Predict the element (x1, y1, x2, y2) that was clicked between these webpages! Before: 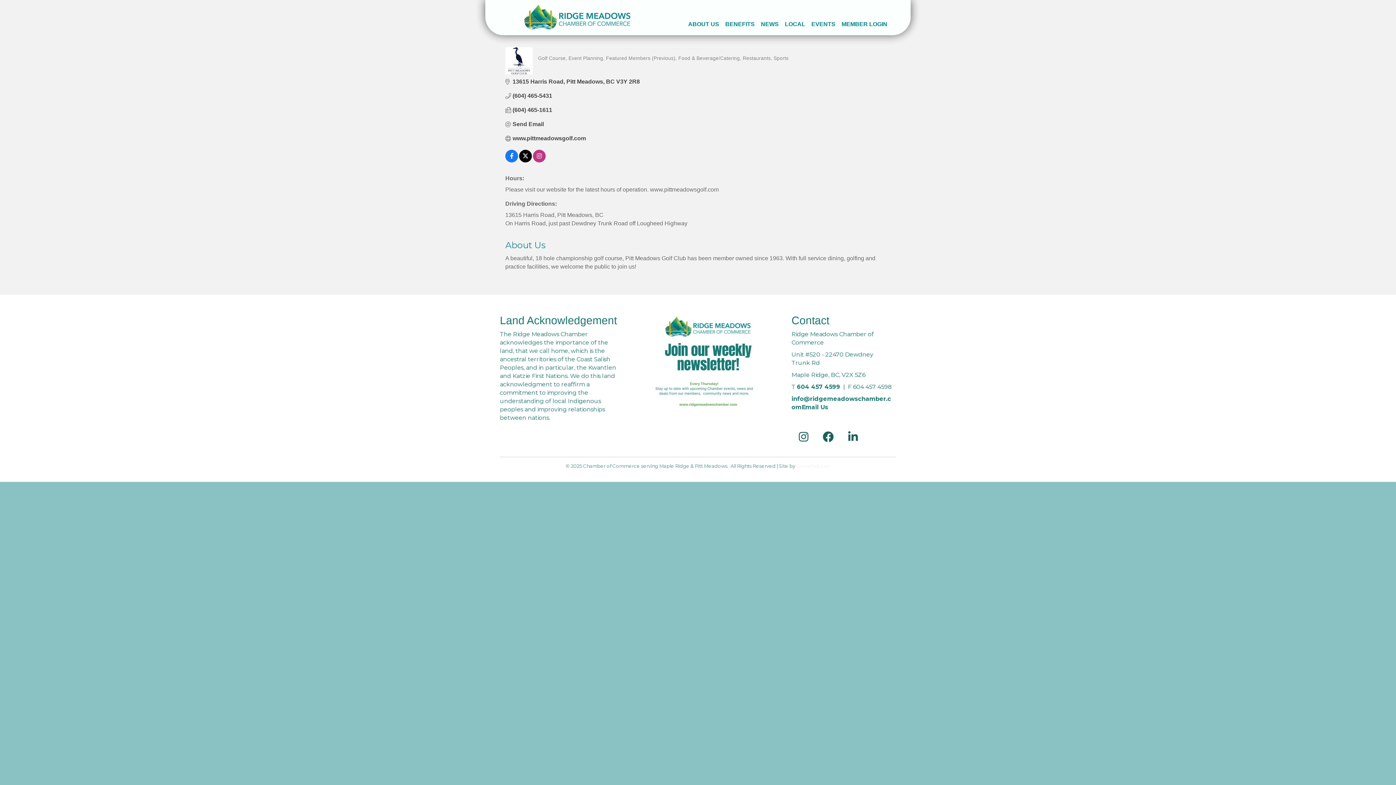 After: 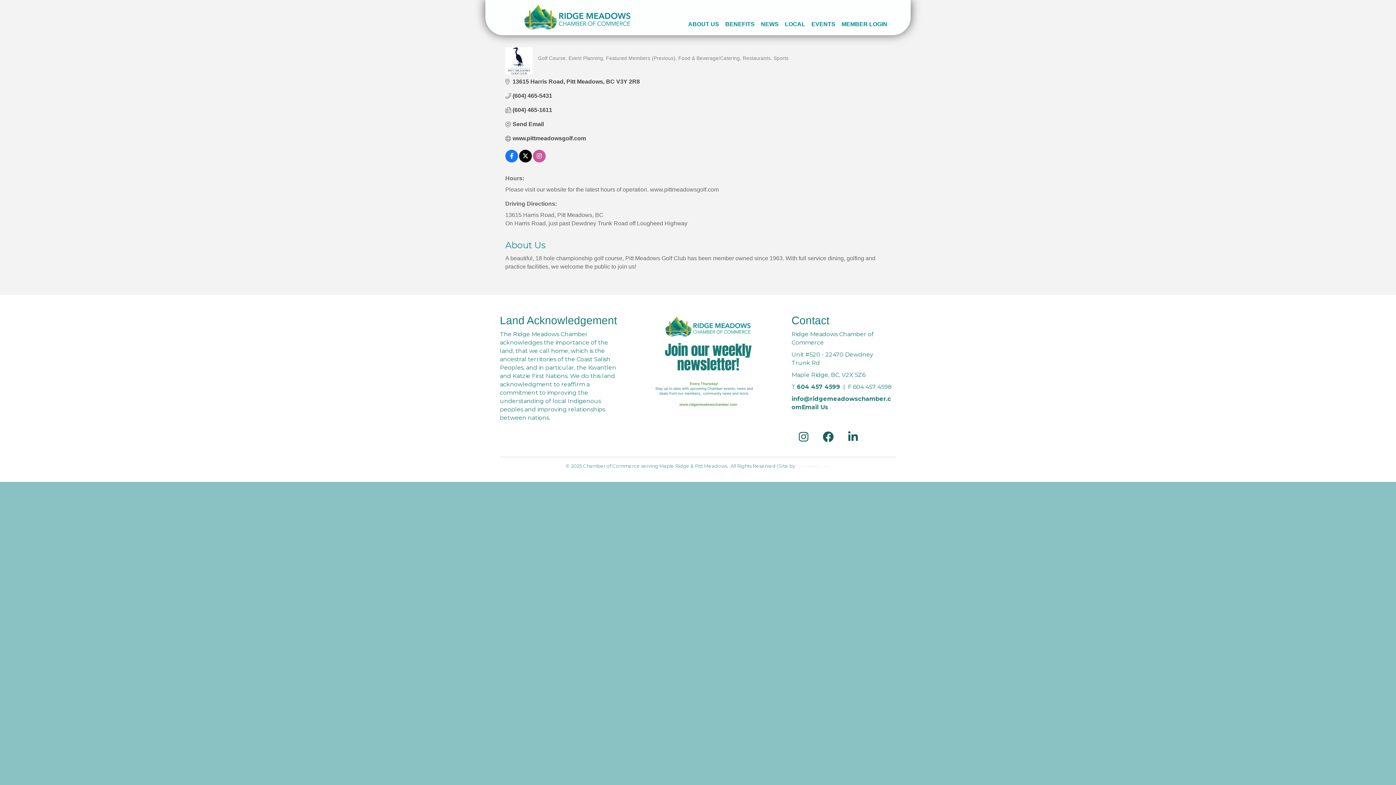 Action: bbox: (533, 153, 545, 160)